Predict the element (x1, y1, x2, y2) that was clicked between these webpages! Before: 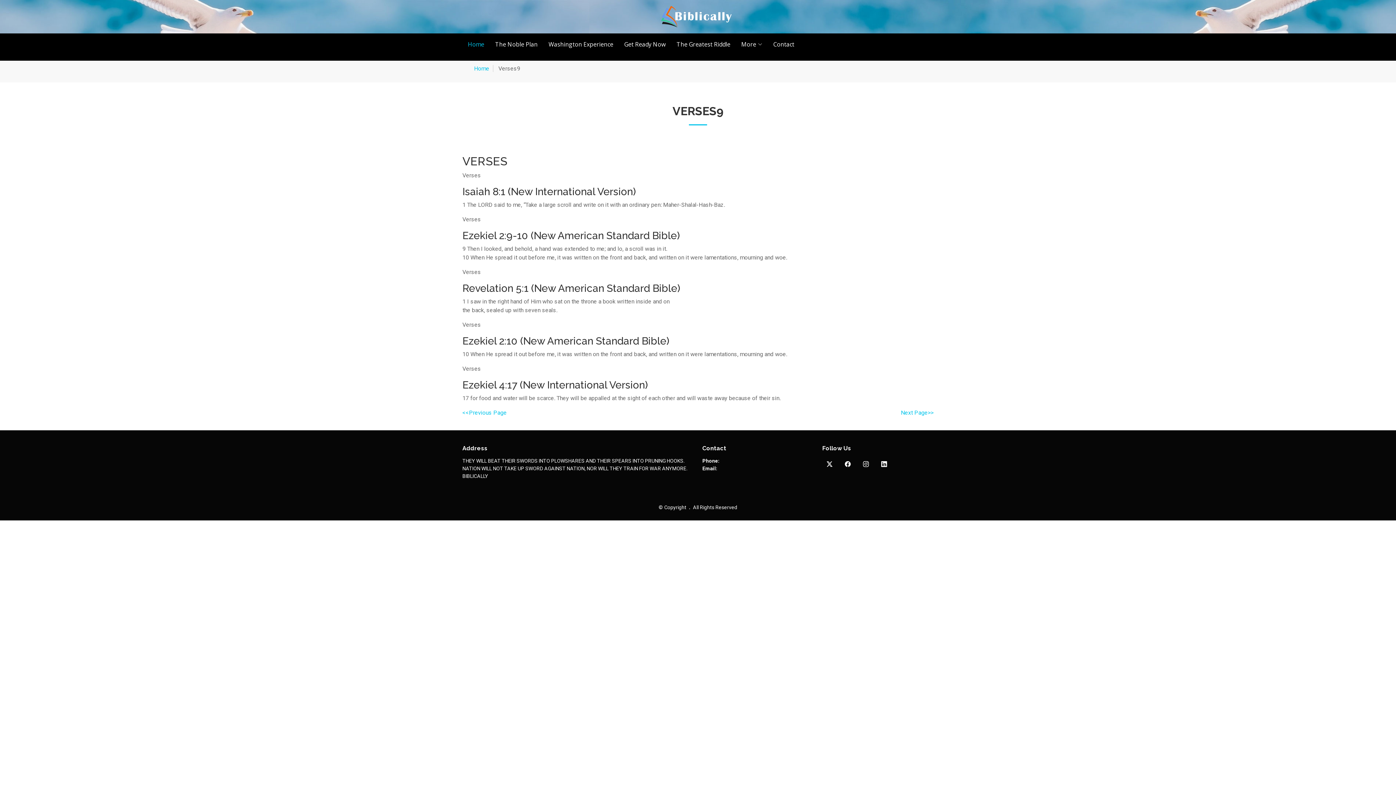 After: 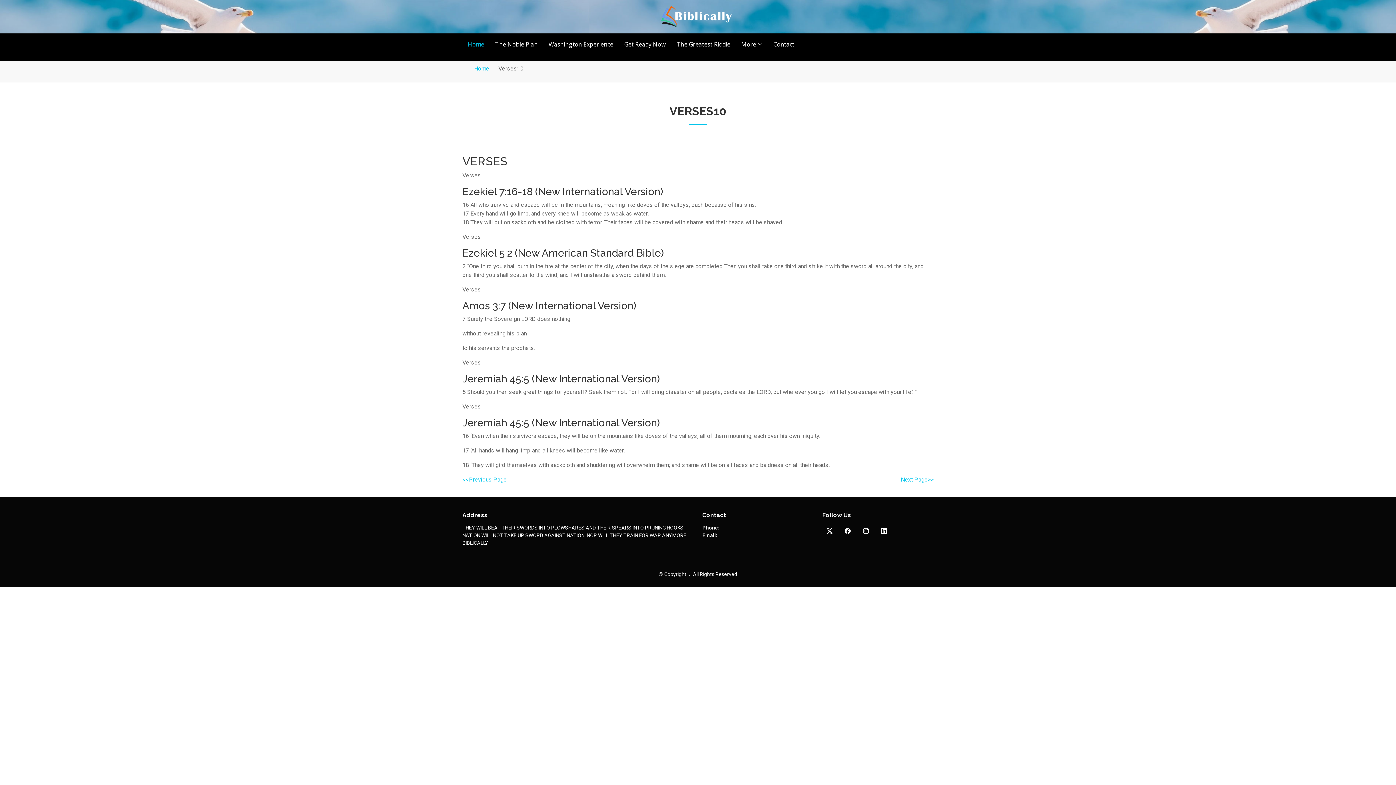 Action: label: Next Page>> bbox: (901, 409, 933, 416)